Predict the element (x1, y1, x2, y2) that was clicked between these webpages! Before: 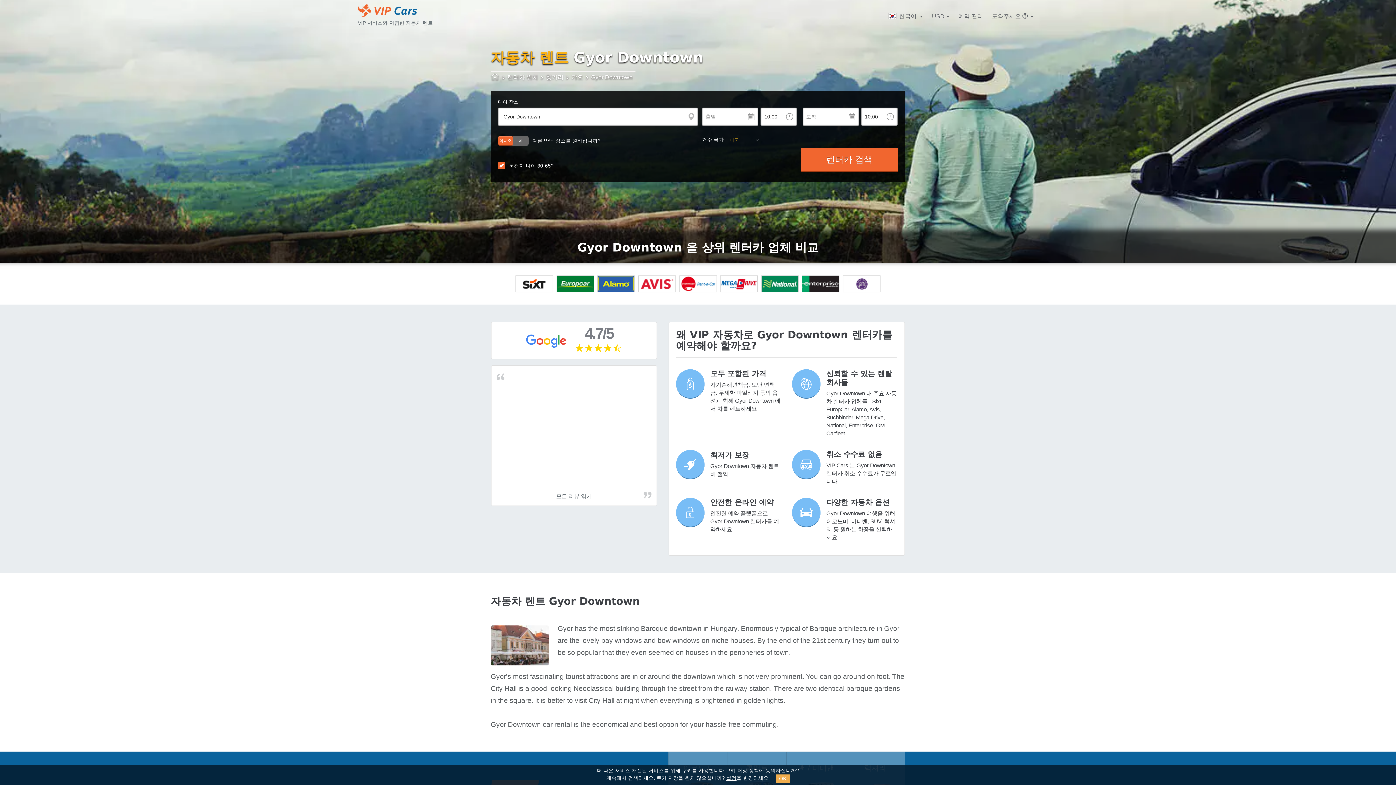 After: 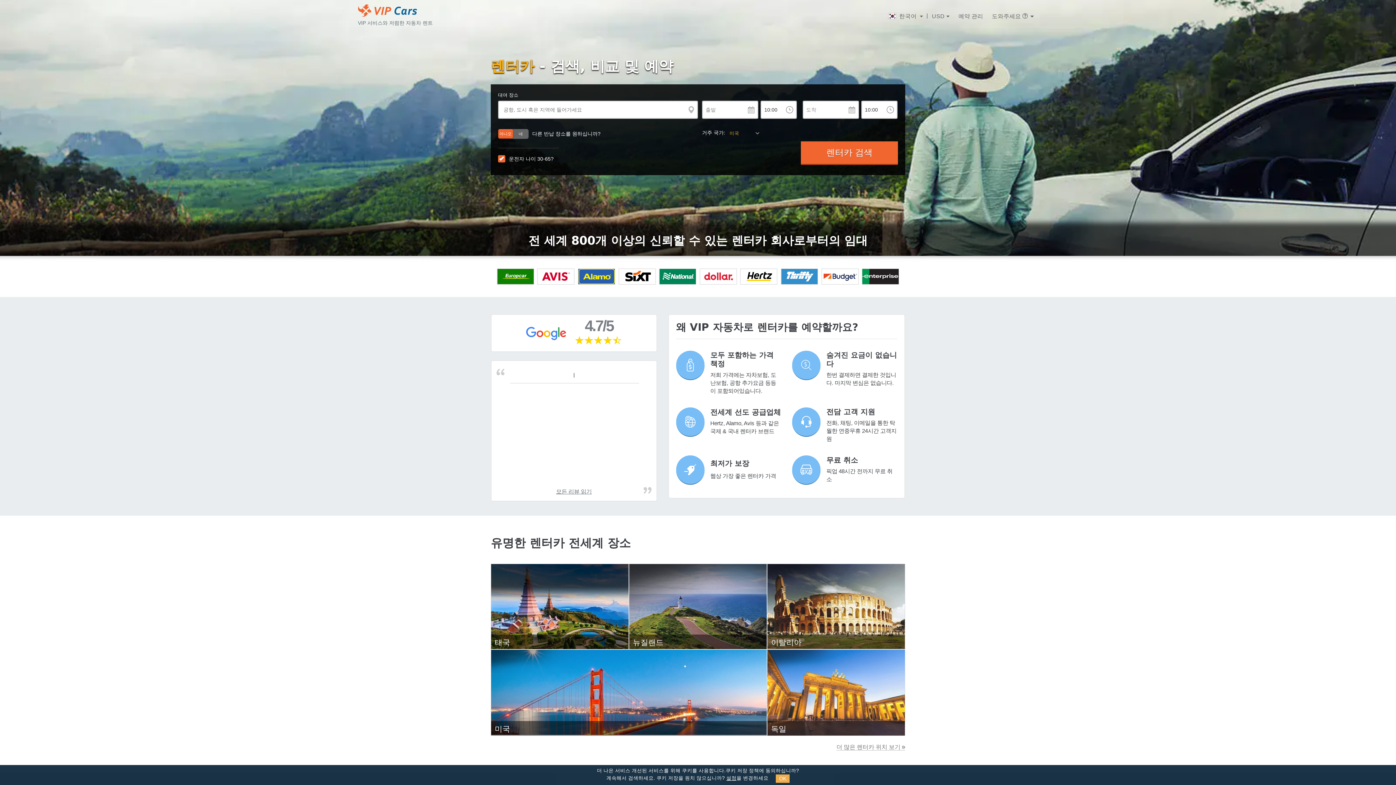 Action: bbox: (358, 2, 432, 29) label: VIP 서비스와 저렴한 자동차 렌트